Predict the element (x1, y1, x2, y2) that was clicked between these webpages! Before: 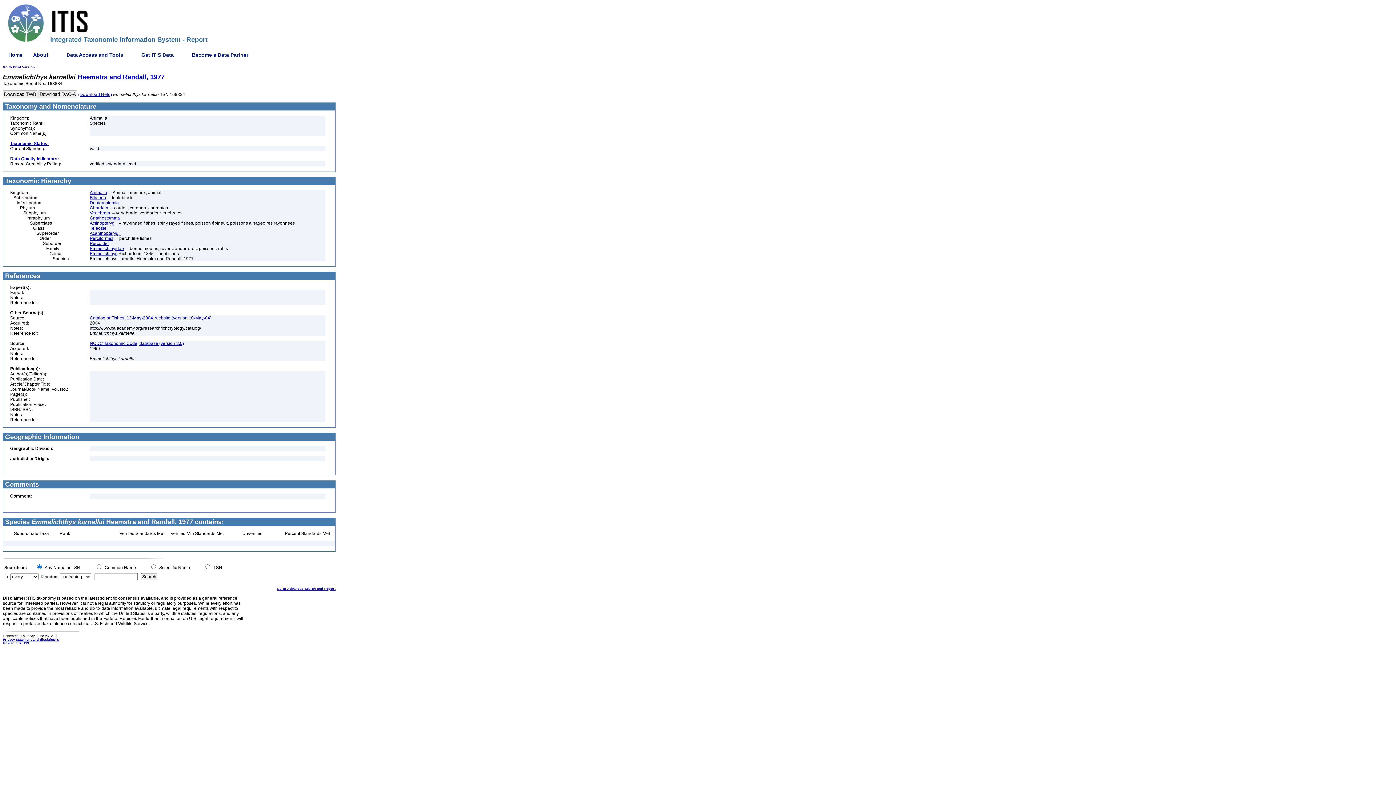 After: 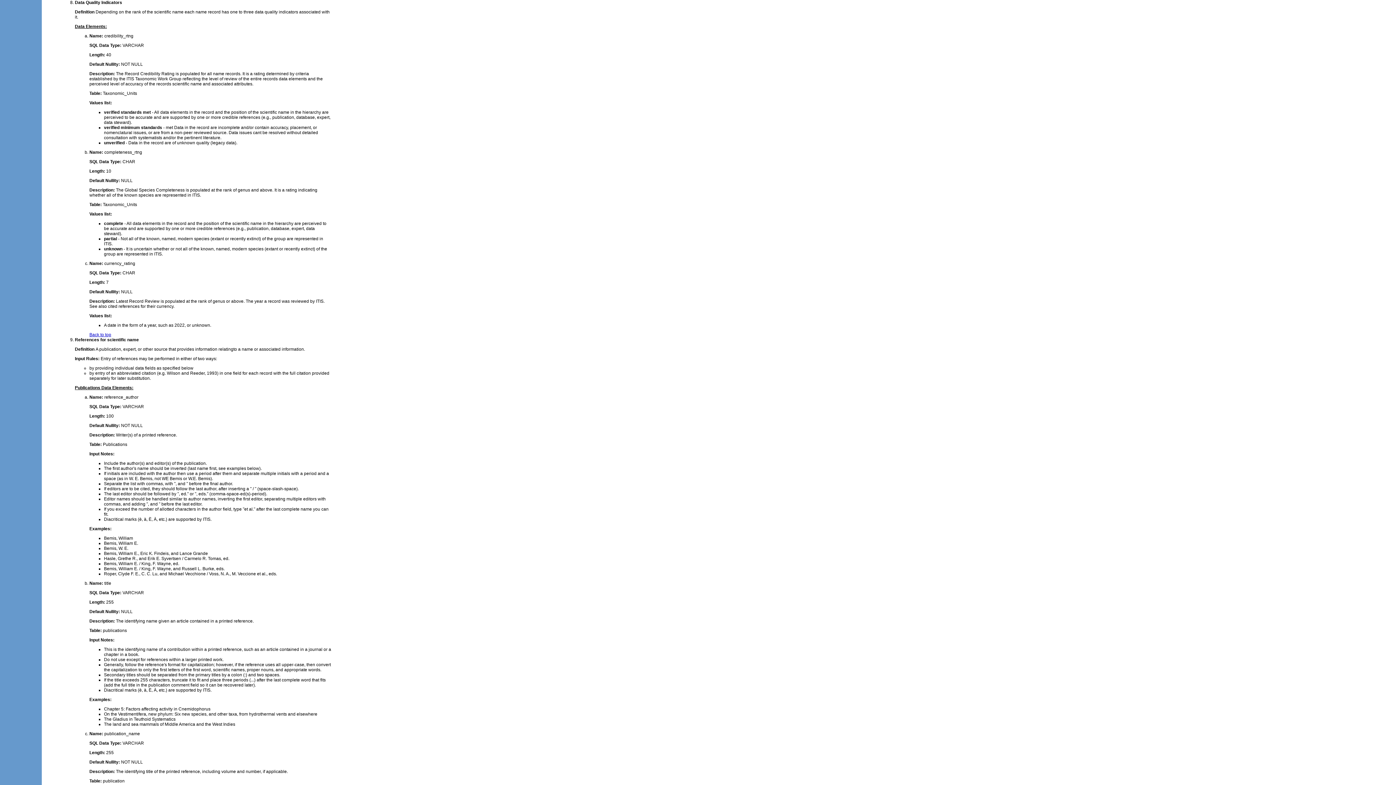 Action: label: Data Quality Indicators: bbox: (10, 156, 58, 161)